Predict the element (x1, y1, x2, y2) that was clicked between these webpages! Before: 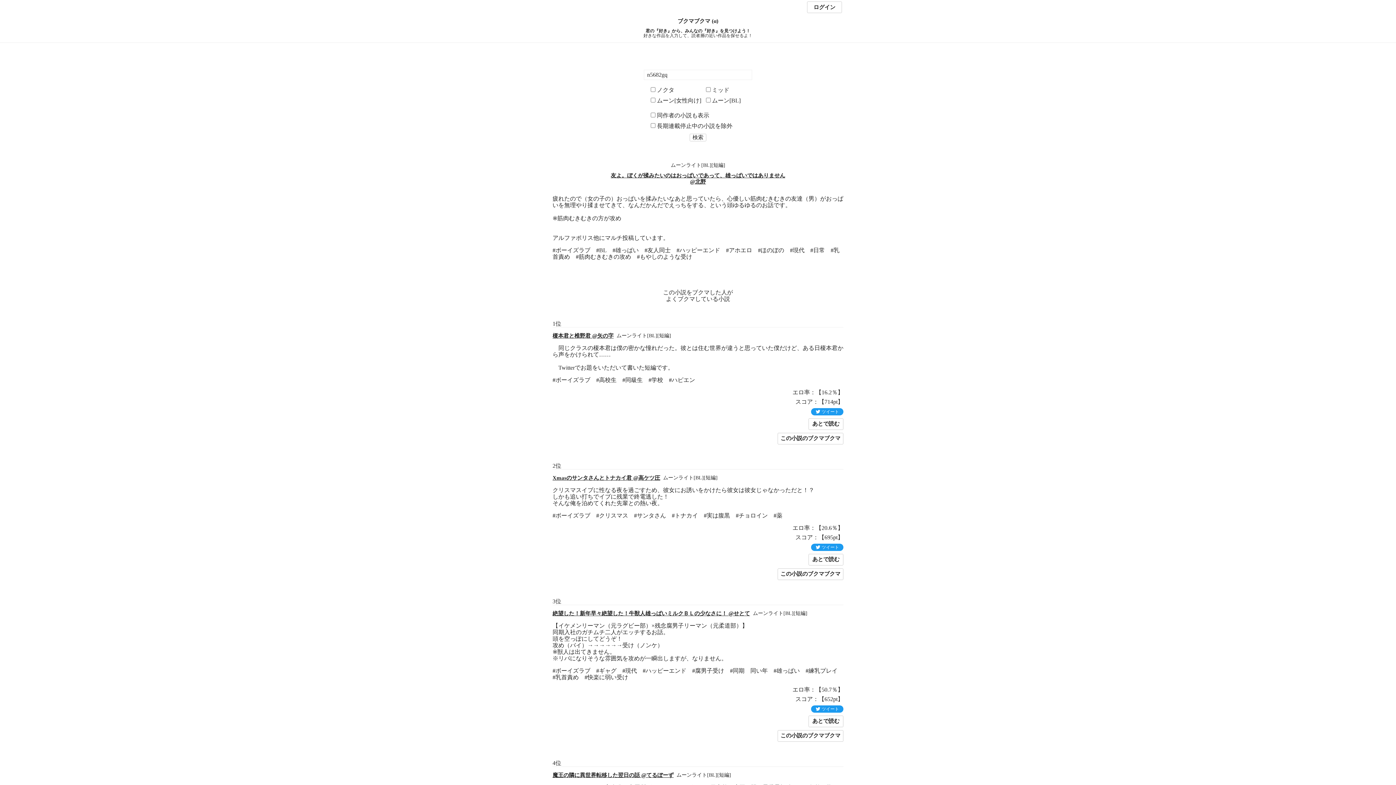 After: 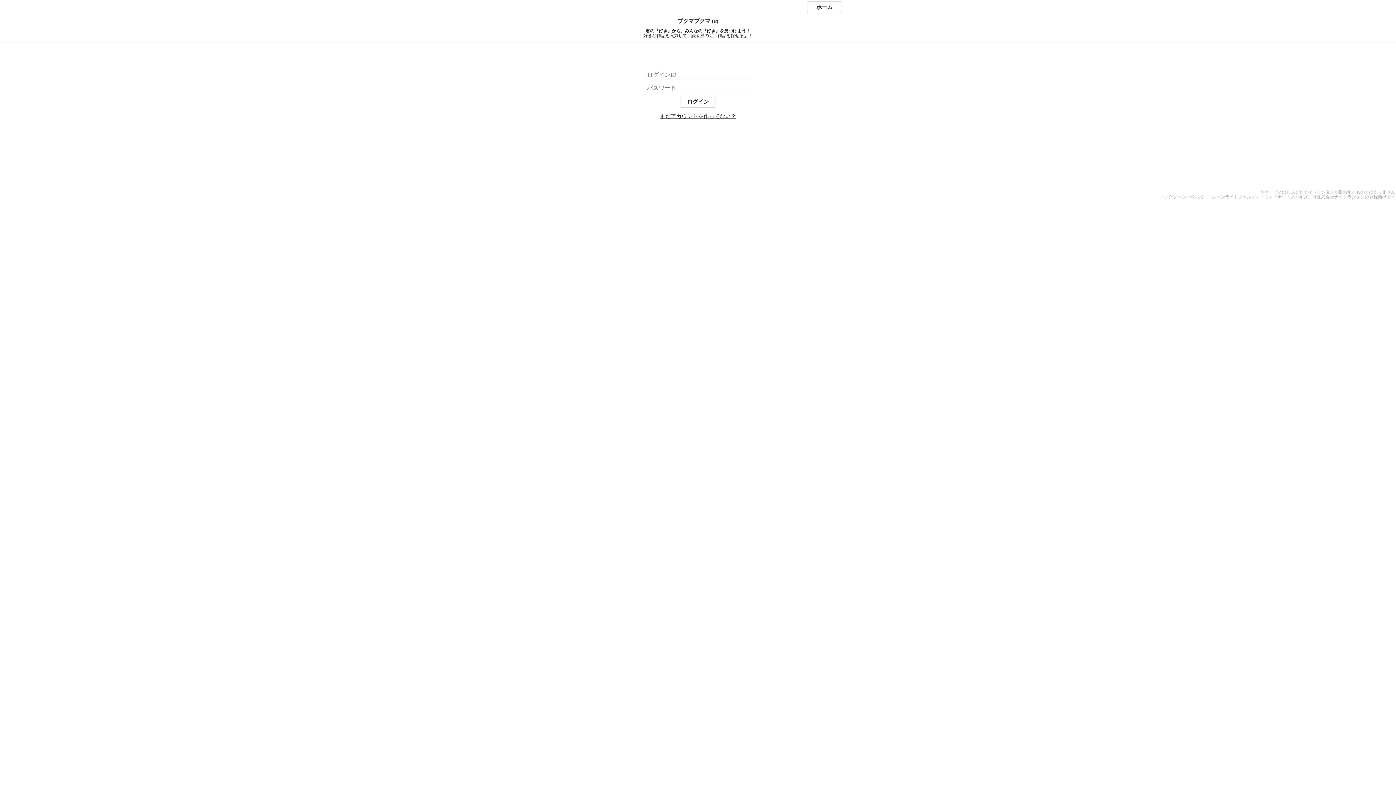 Action: label: あとで読む bbox: (808, 554, 843, 565)